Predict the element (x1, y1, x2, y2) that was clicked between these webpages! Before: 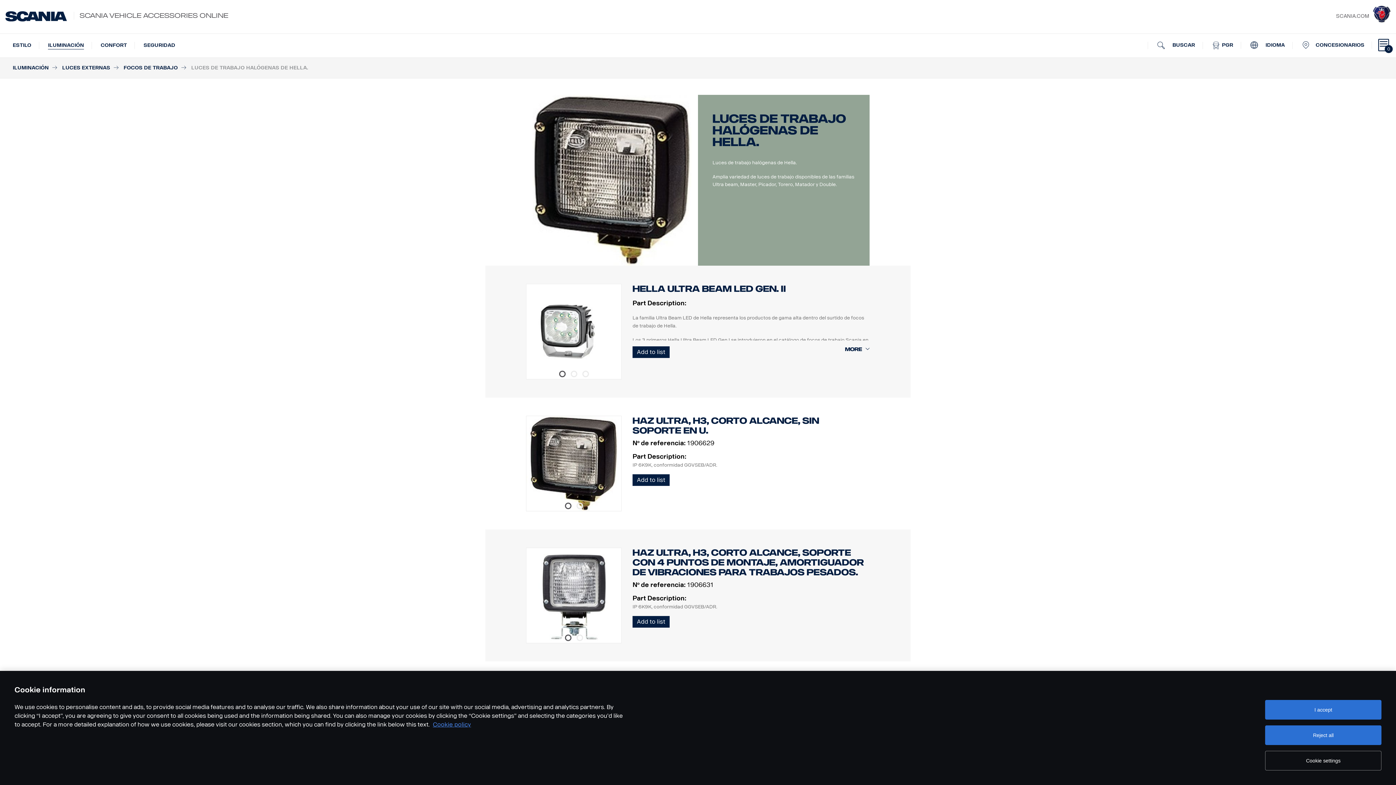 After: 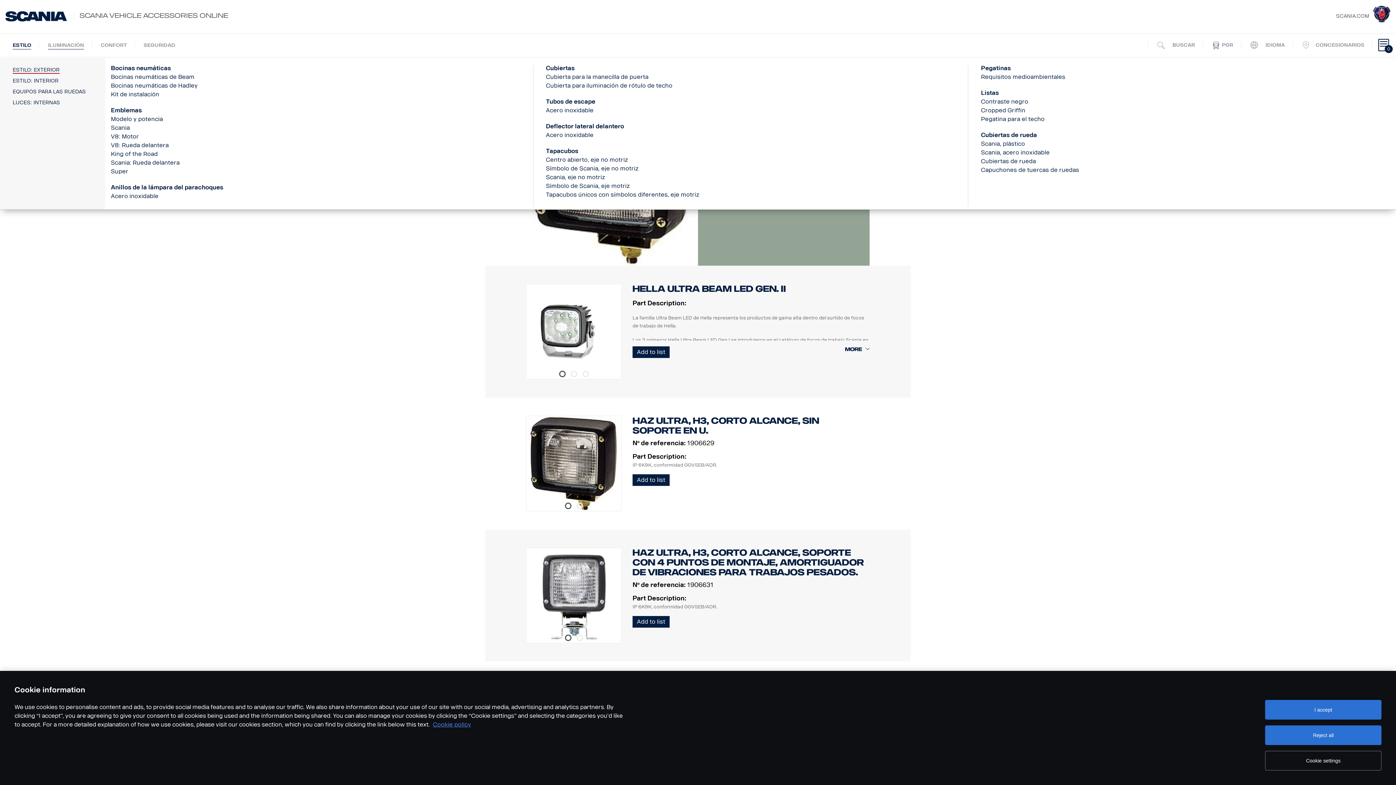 Action: bbox: (5, 33, 38, 57) label: ESTILO